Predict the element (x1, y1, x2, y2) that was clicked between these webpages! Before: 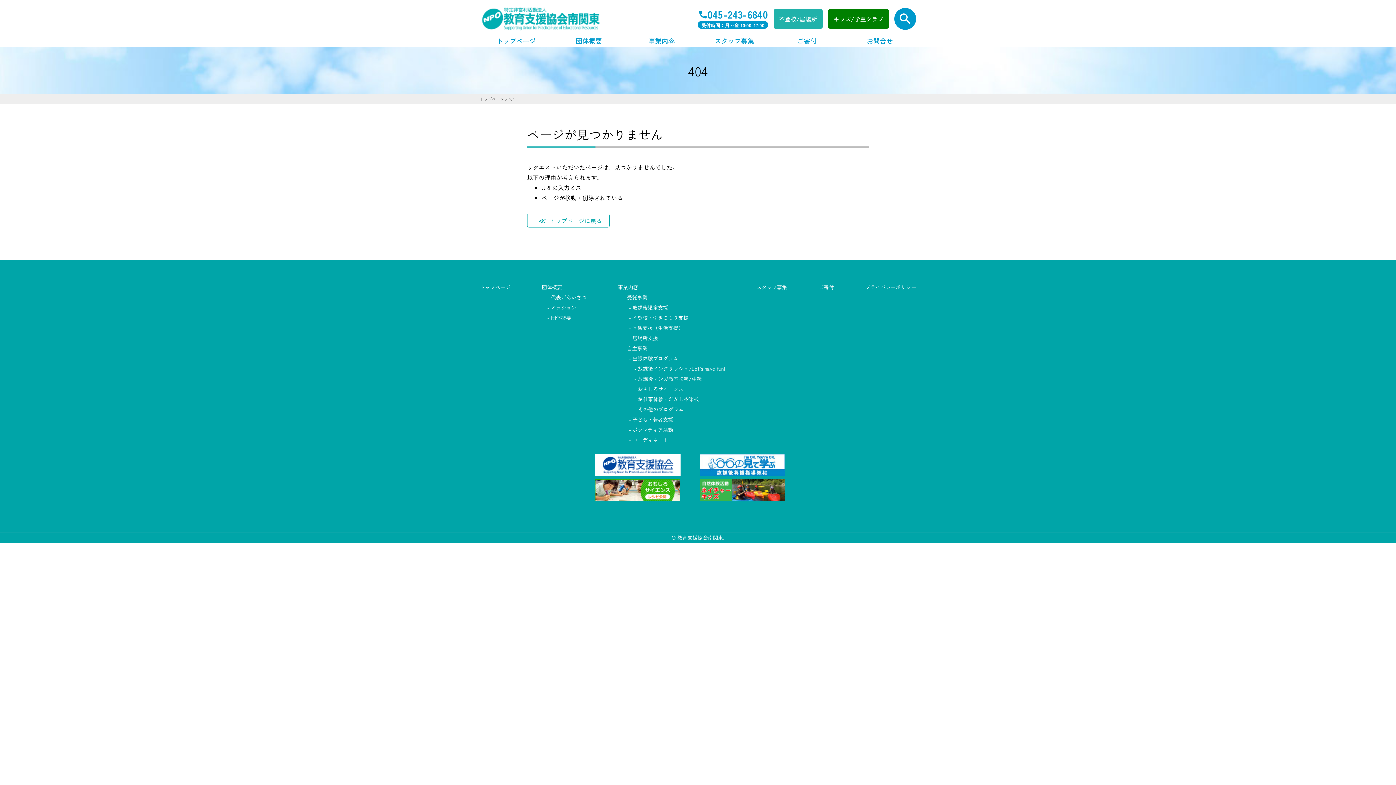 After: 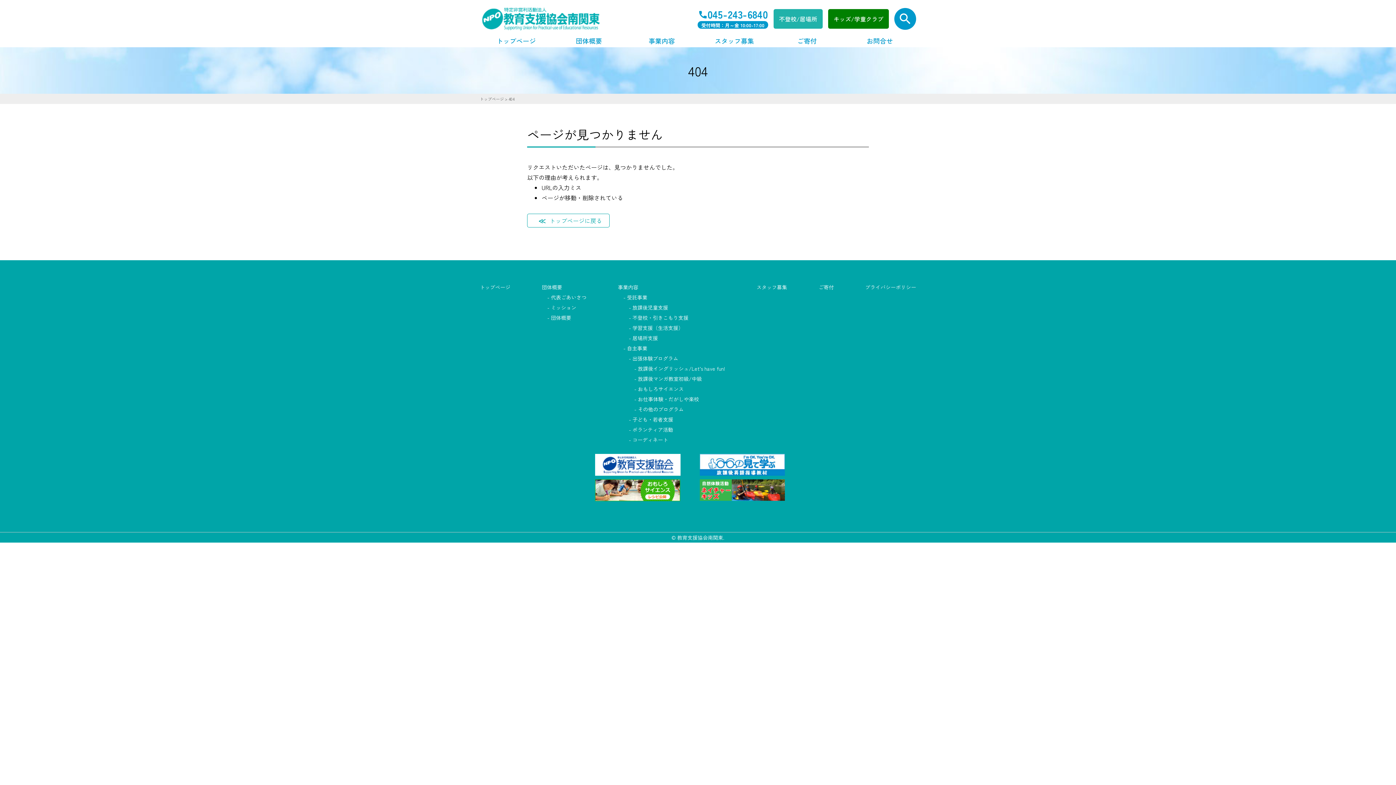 Action: bbox: (508, 96, 514, 101) label: 404